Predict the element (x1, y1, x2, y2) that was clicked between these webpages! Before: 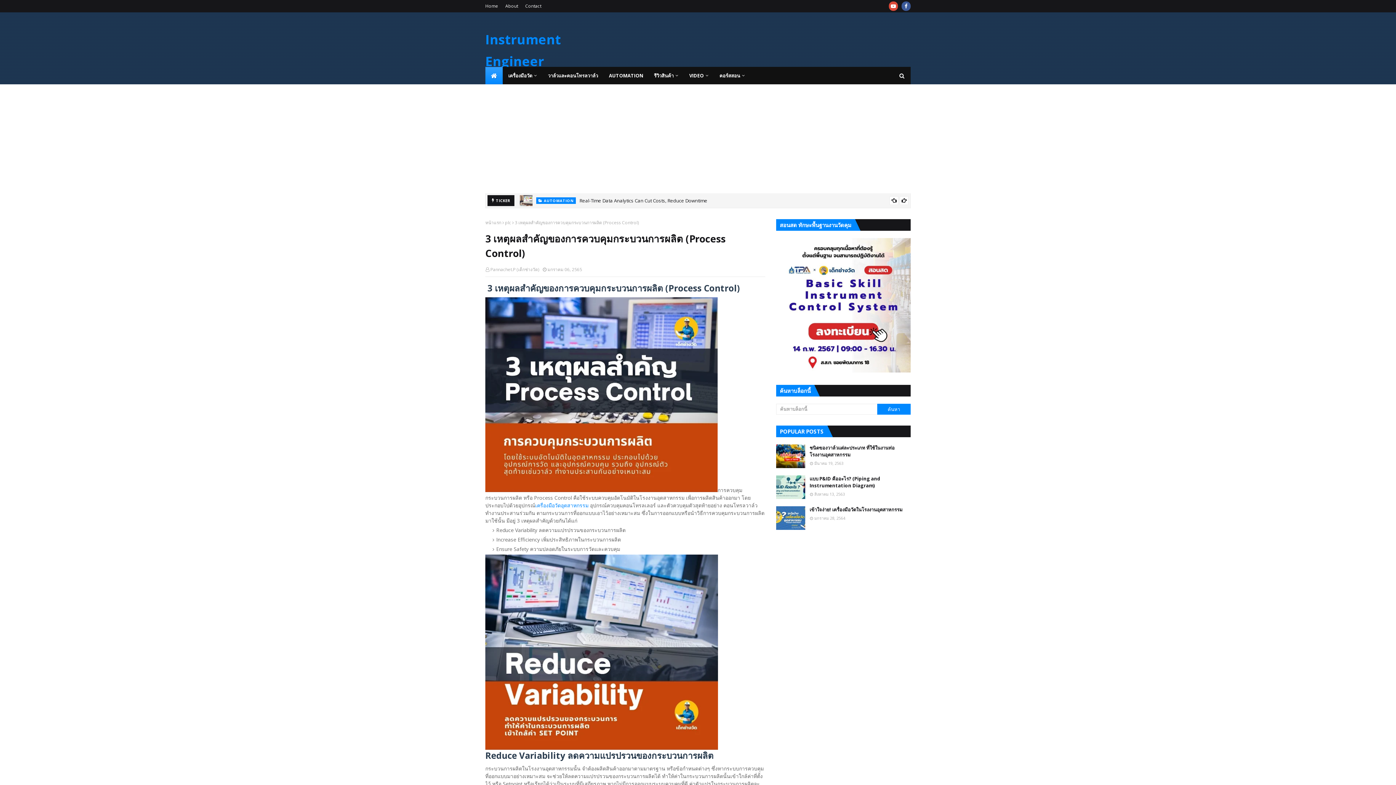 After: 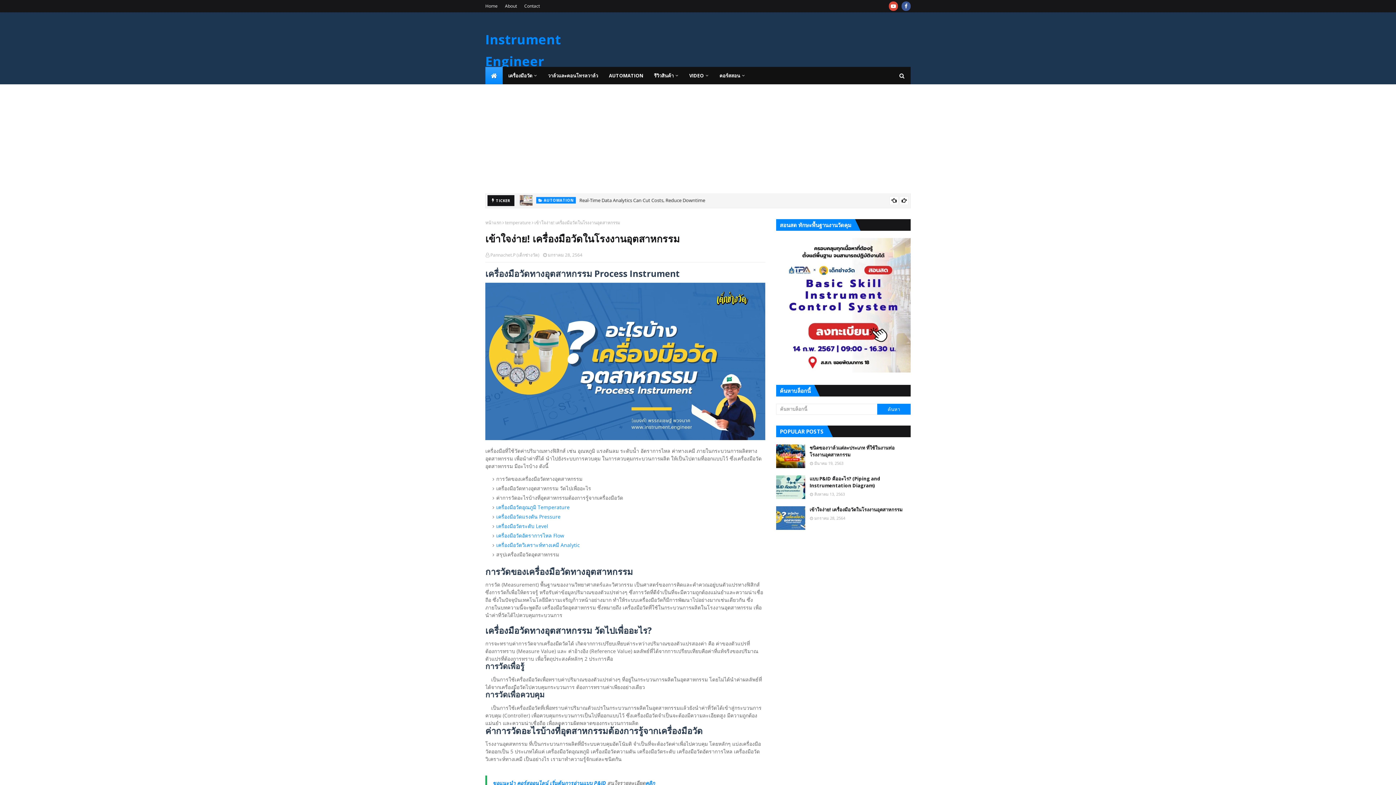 Action: bbox: (535, 502, 588, 509) label: เครื่องมือวัดอุตสาหกรรม